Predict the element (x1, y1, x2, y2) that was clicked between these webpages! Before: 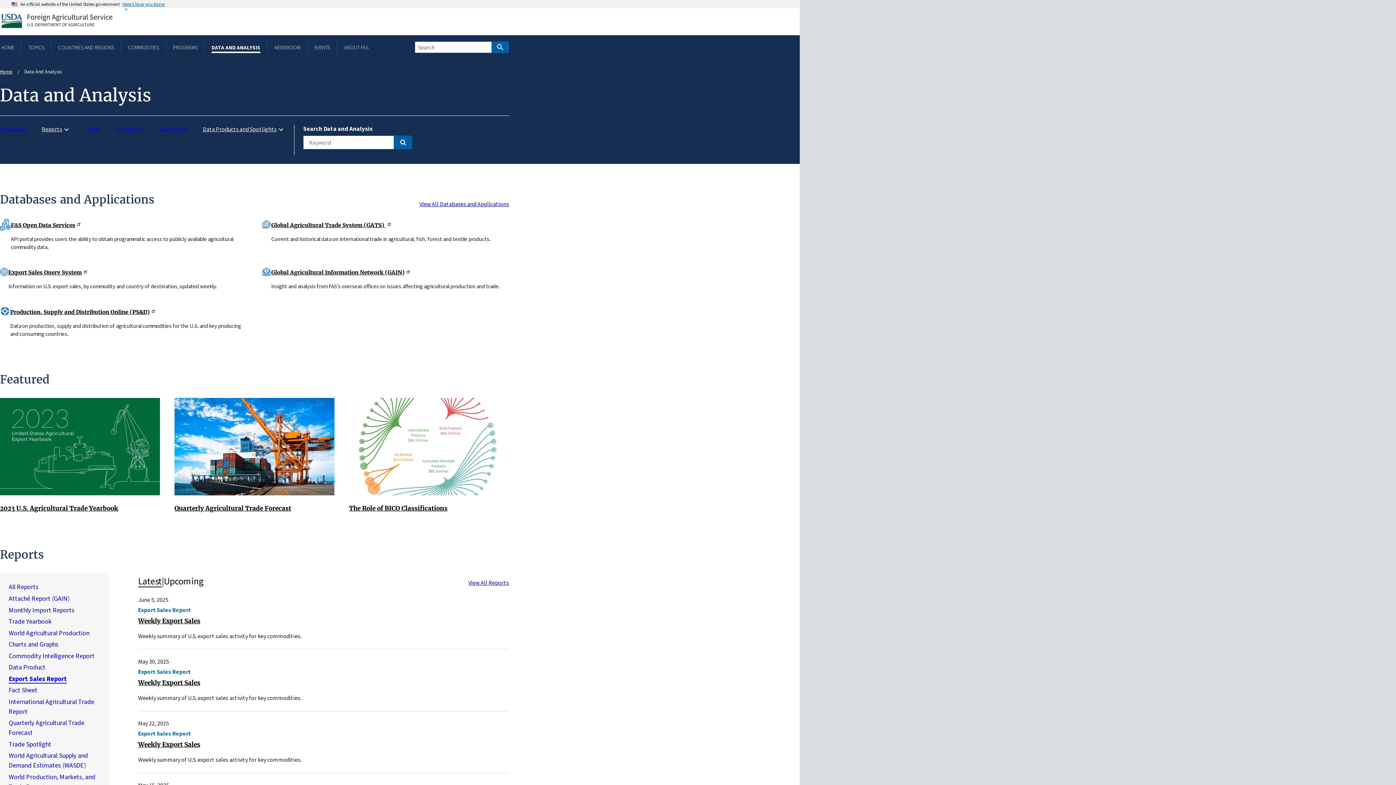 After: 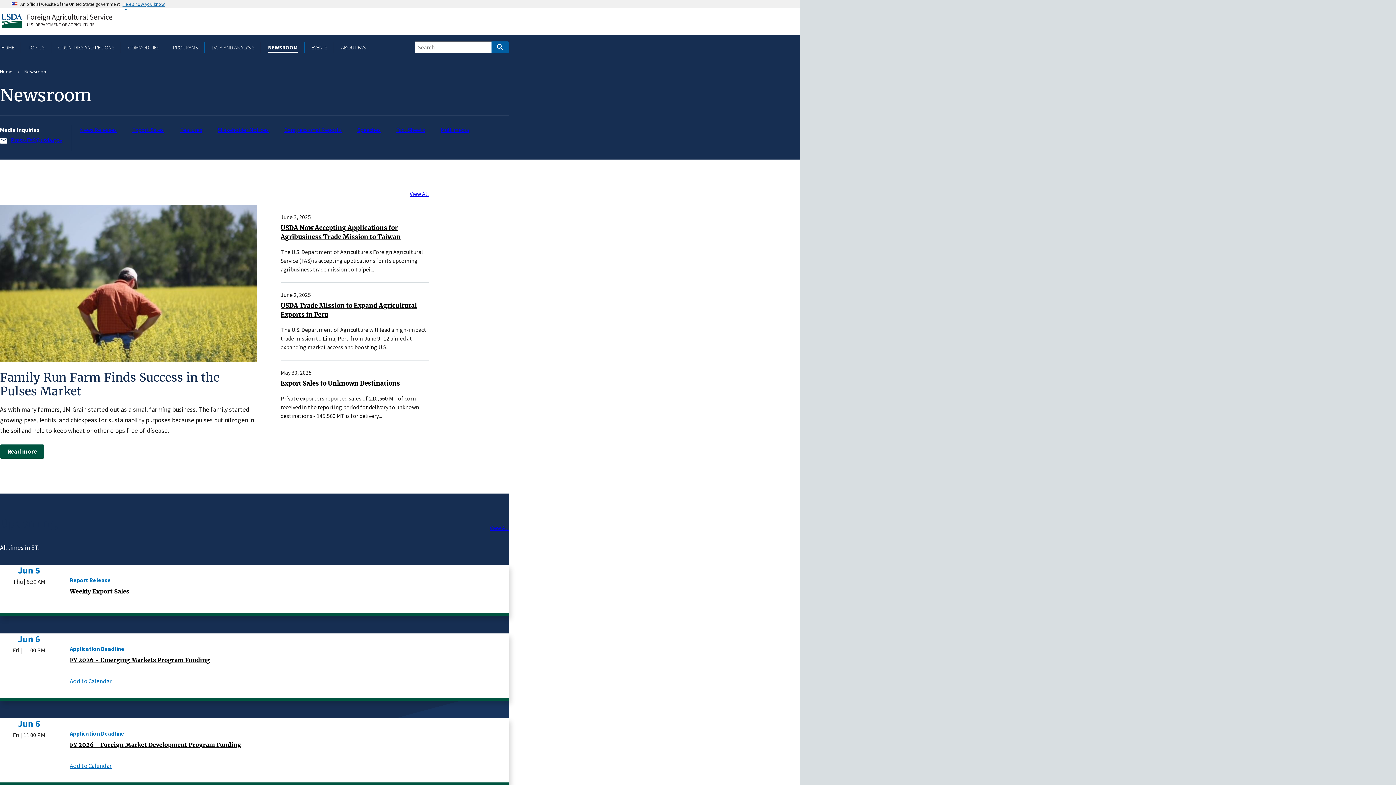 Action: bbox: (273, 43, 301, 50) label: NEWSROOM